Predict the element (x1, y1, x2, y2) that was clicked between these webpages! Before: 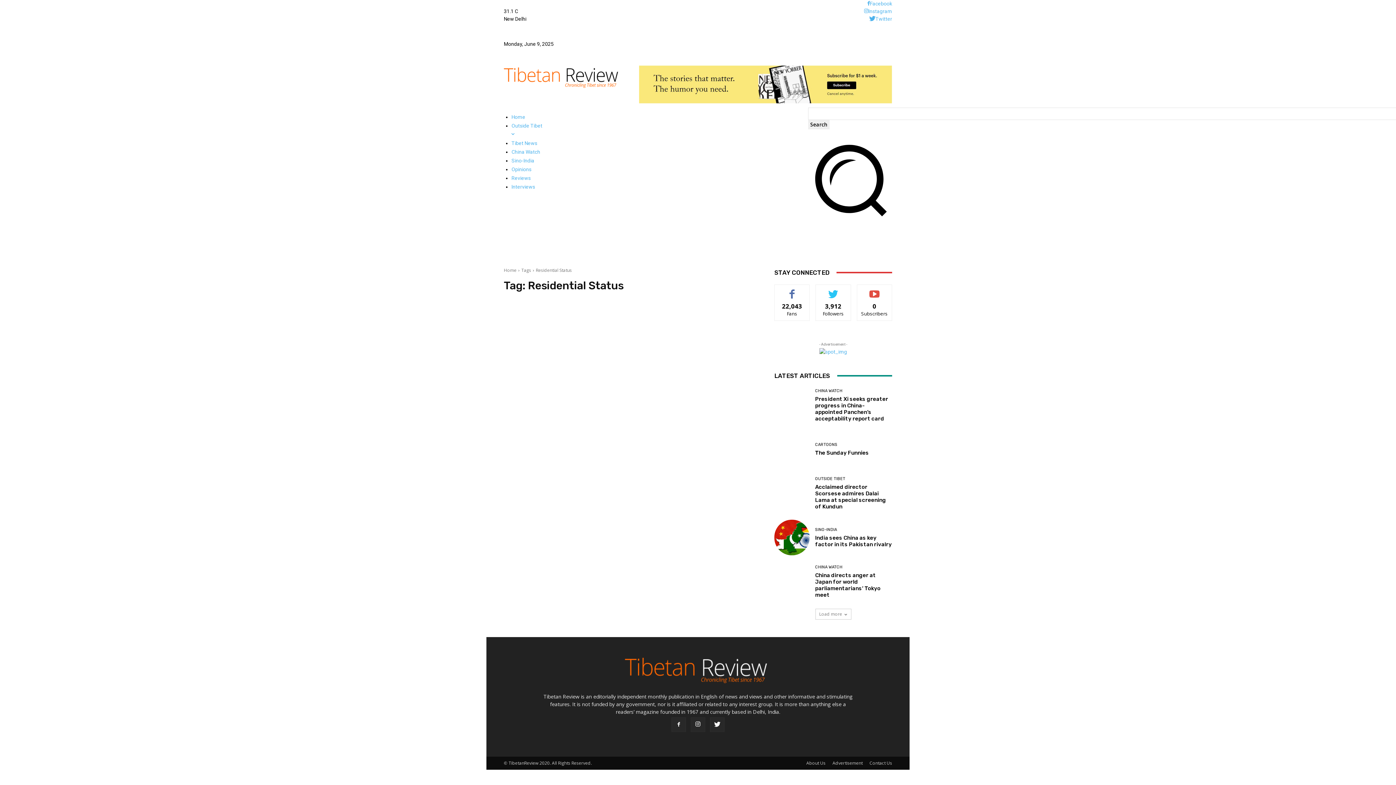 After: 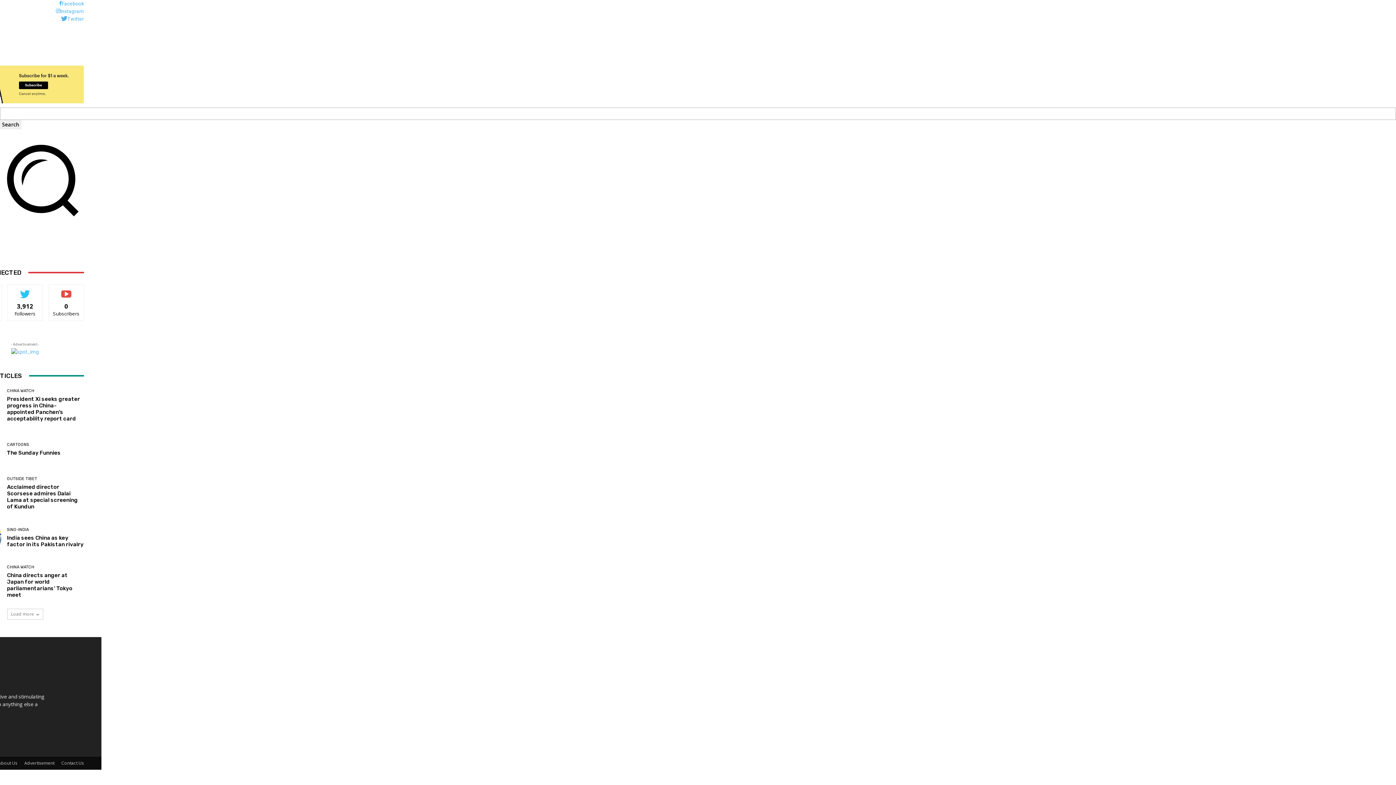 Action: bbox: (808, 216, 892, 222) label: Search